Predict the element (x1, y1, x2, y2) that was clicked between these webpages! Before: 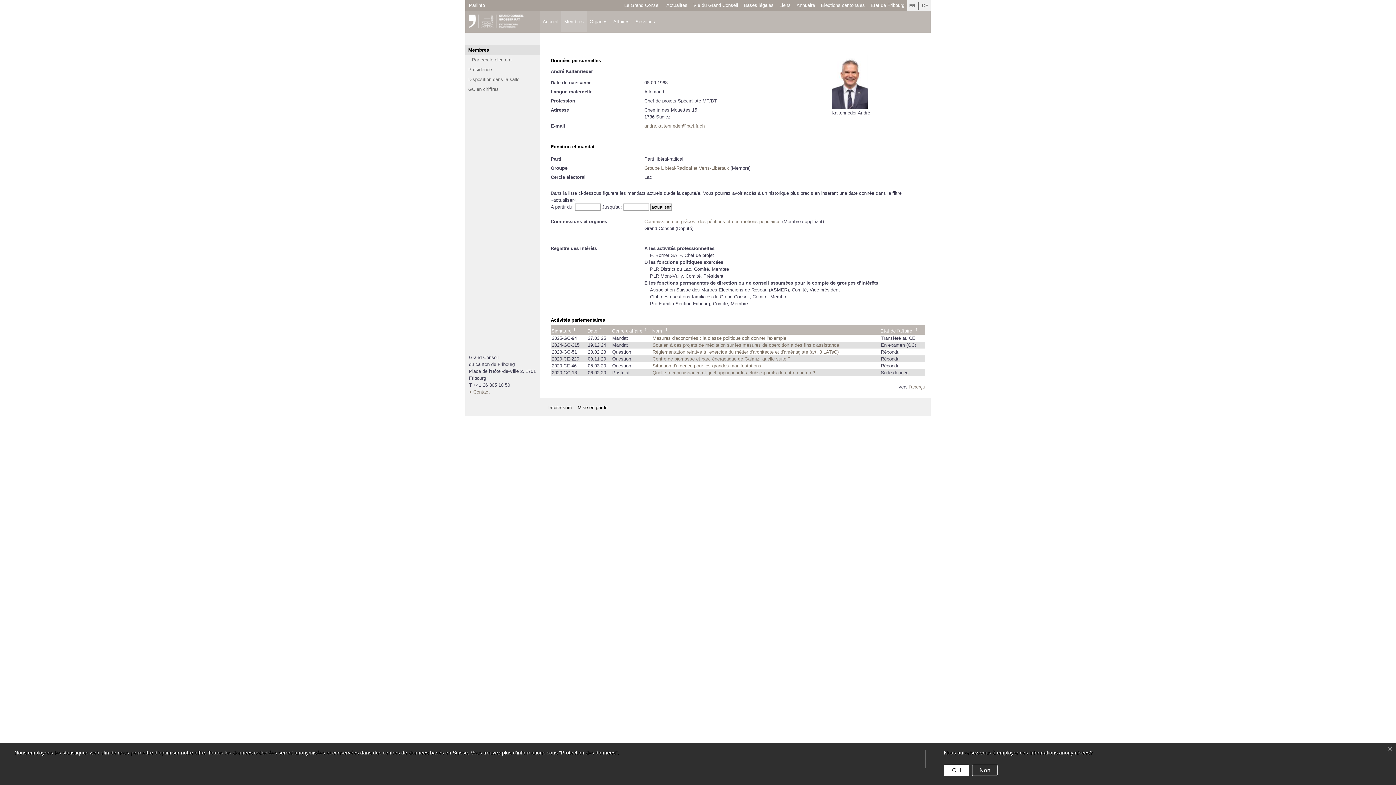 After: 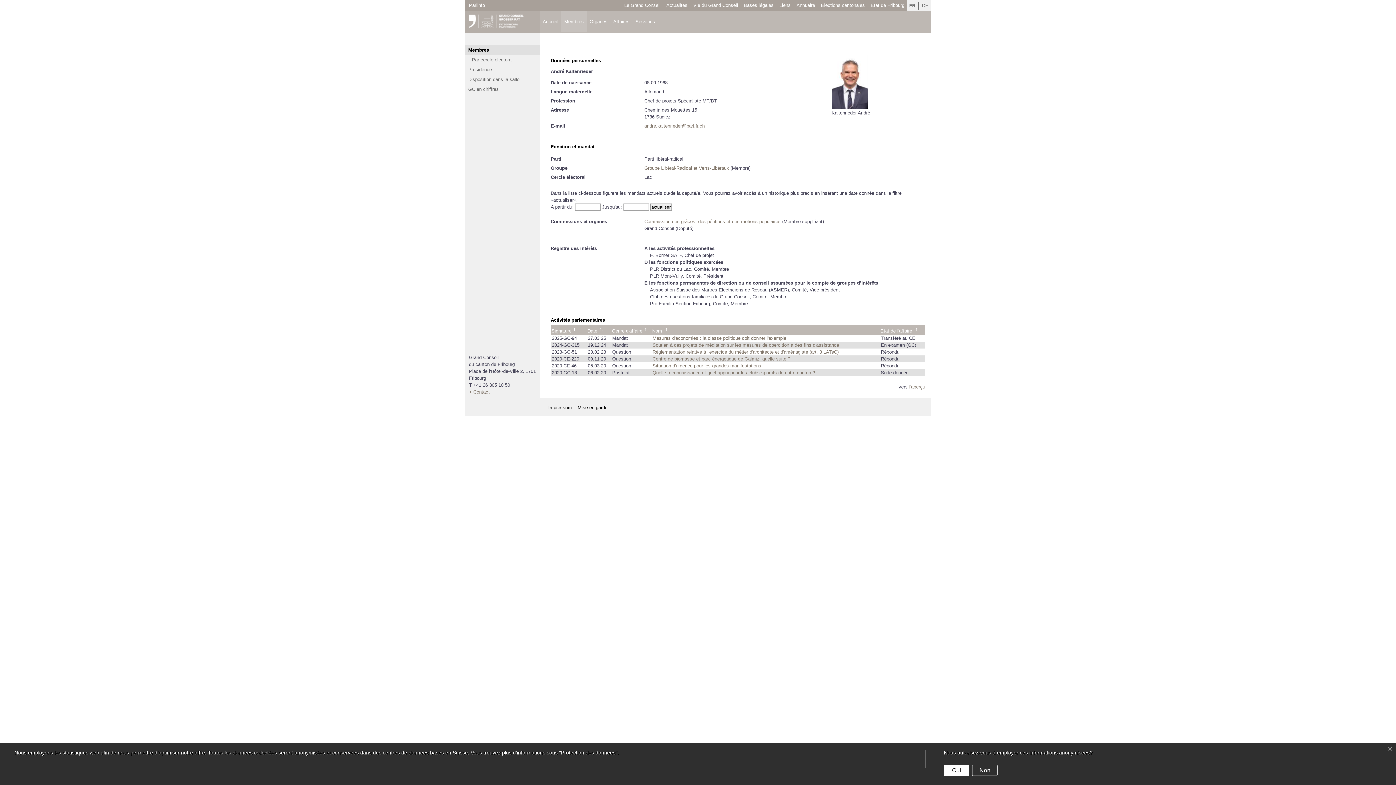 Action: label: Etat de Fribourg bbox: (870, 1, 904, 8)